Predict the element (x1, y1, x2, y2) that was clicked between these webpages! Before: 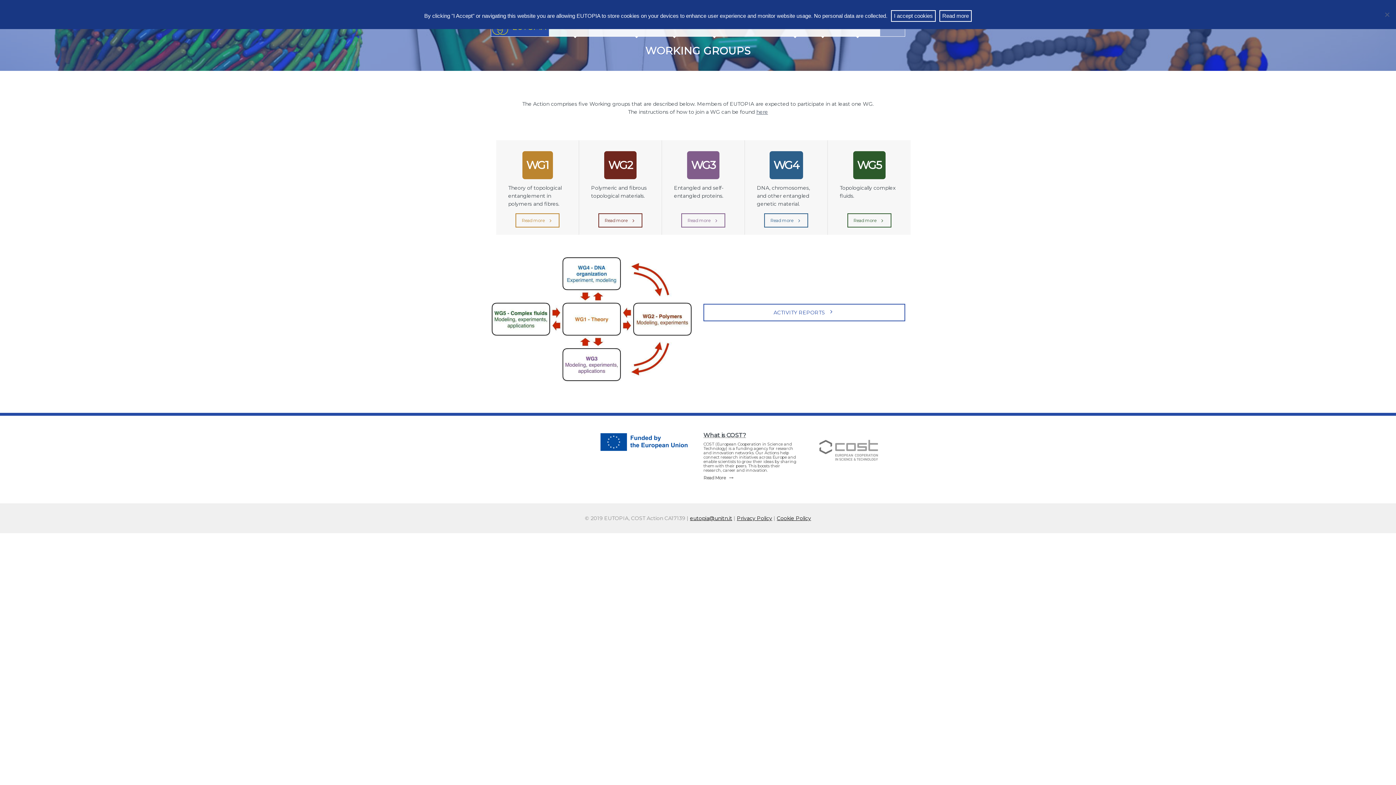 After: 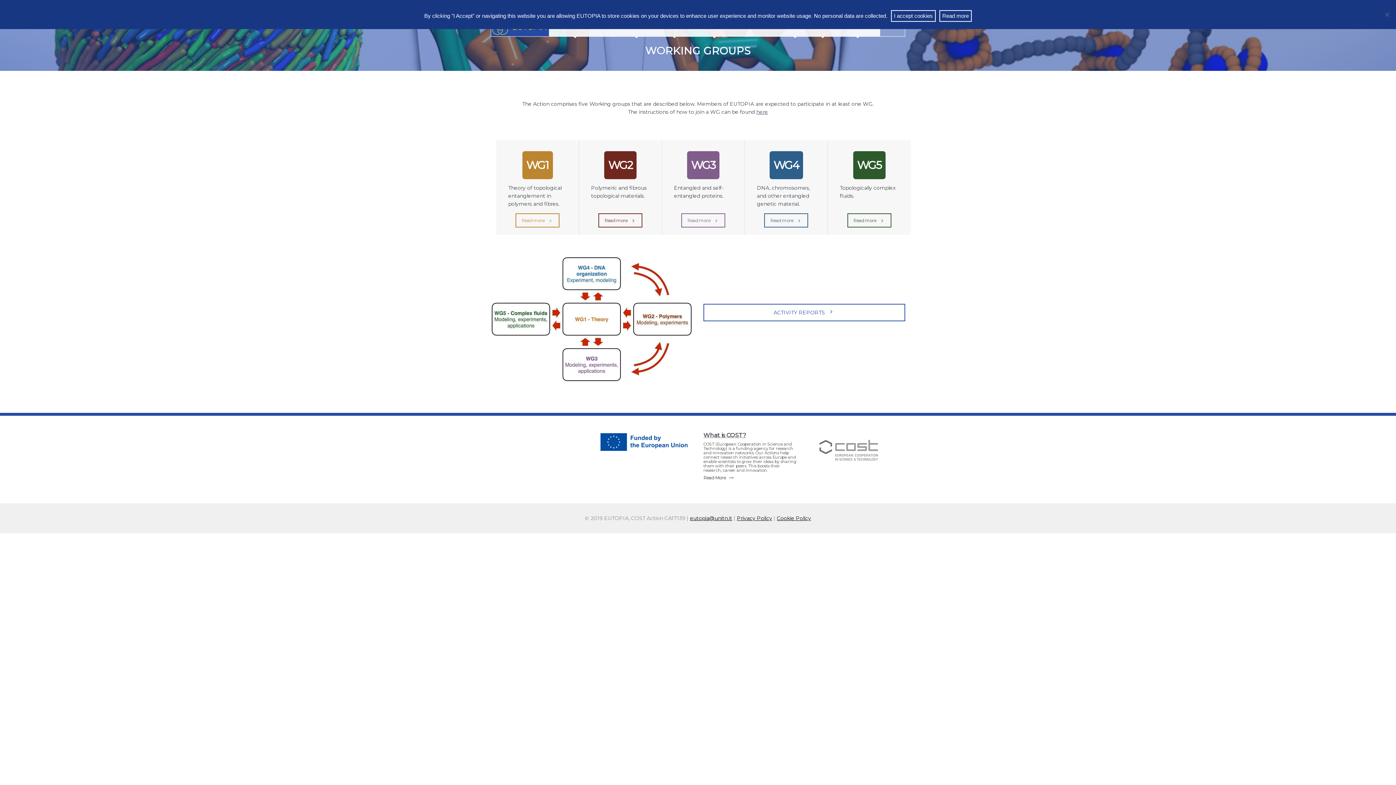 Action: bbox: (737, 515, 772, 521) label: Privacy Policy